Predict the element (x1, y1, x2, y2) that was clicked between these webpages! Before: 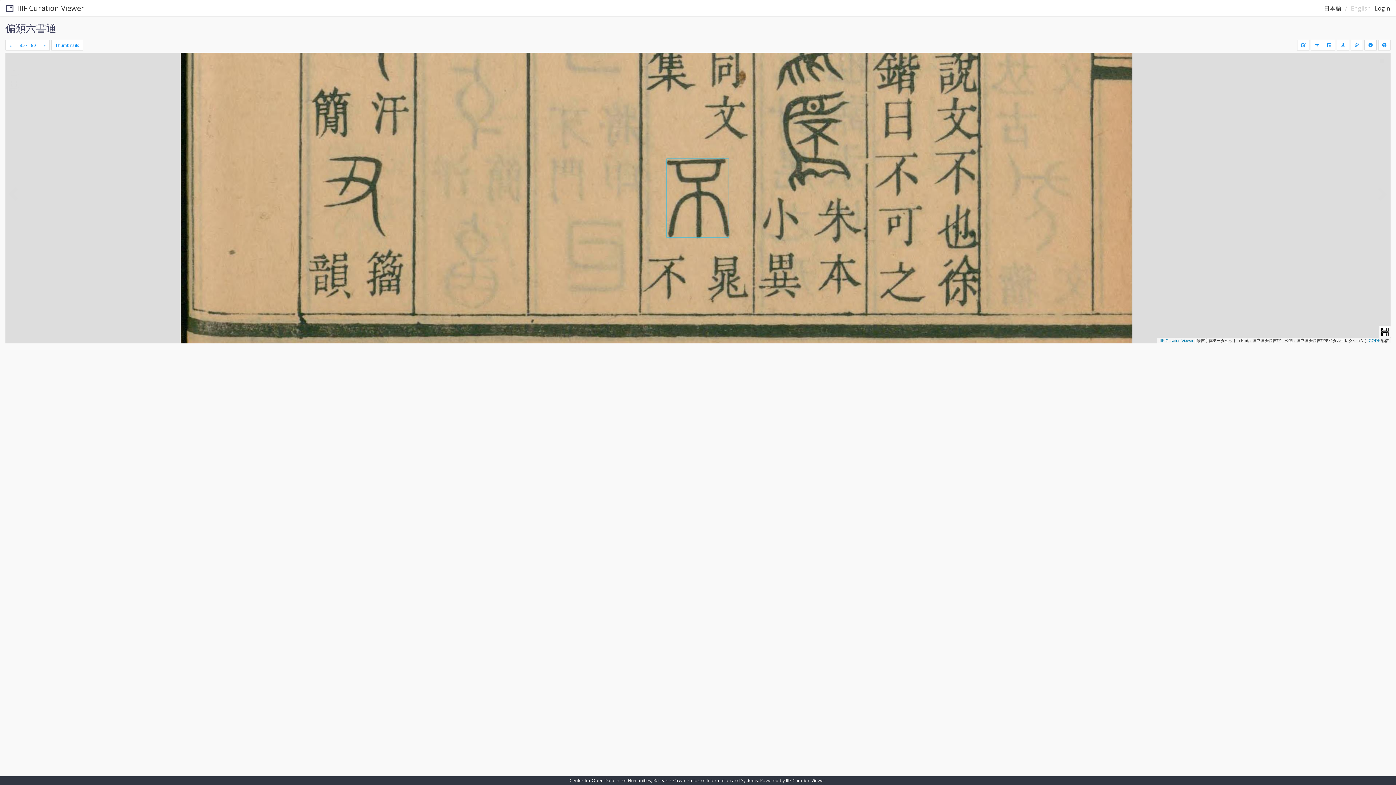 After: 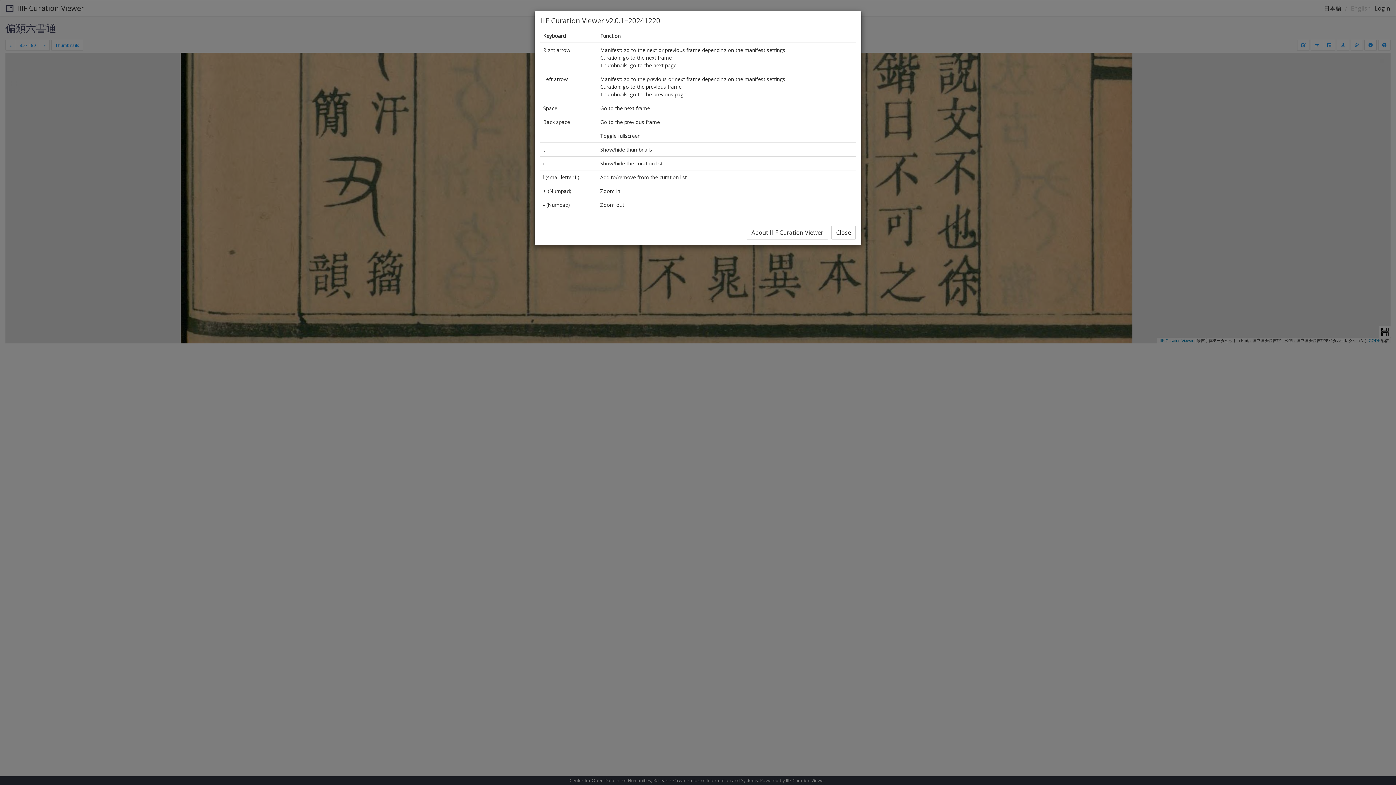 Action: bbox: (1378, 39, 1390, 50)